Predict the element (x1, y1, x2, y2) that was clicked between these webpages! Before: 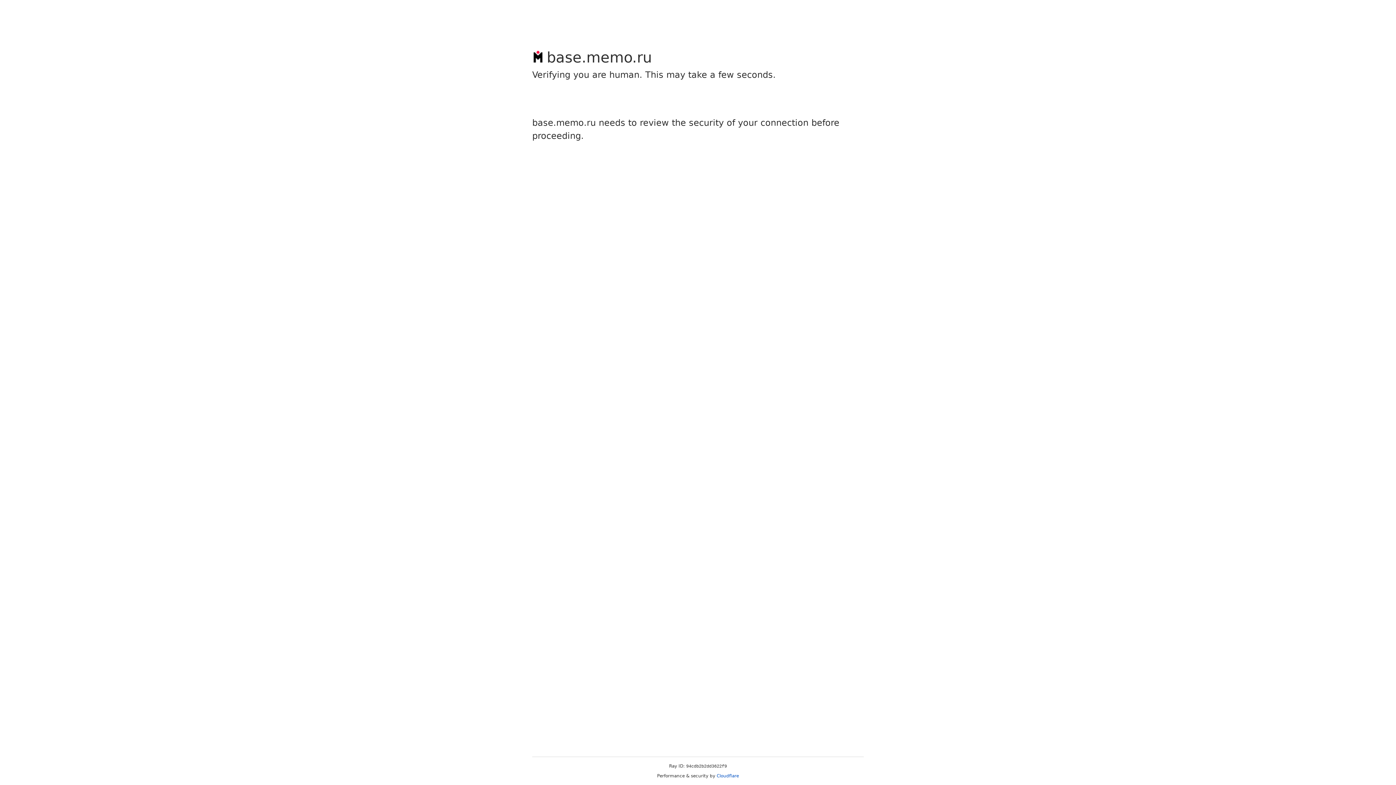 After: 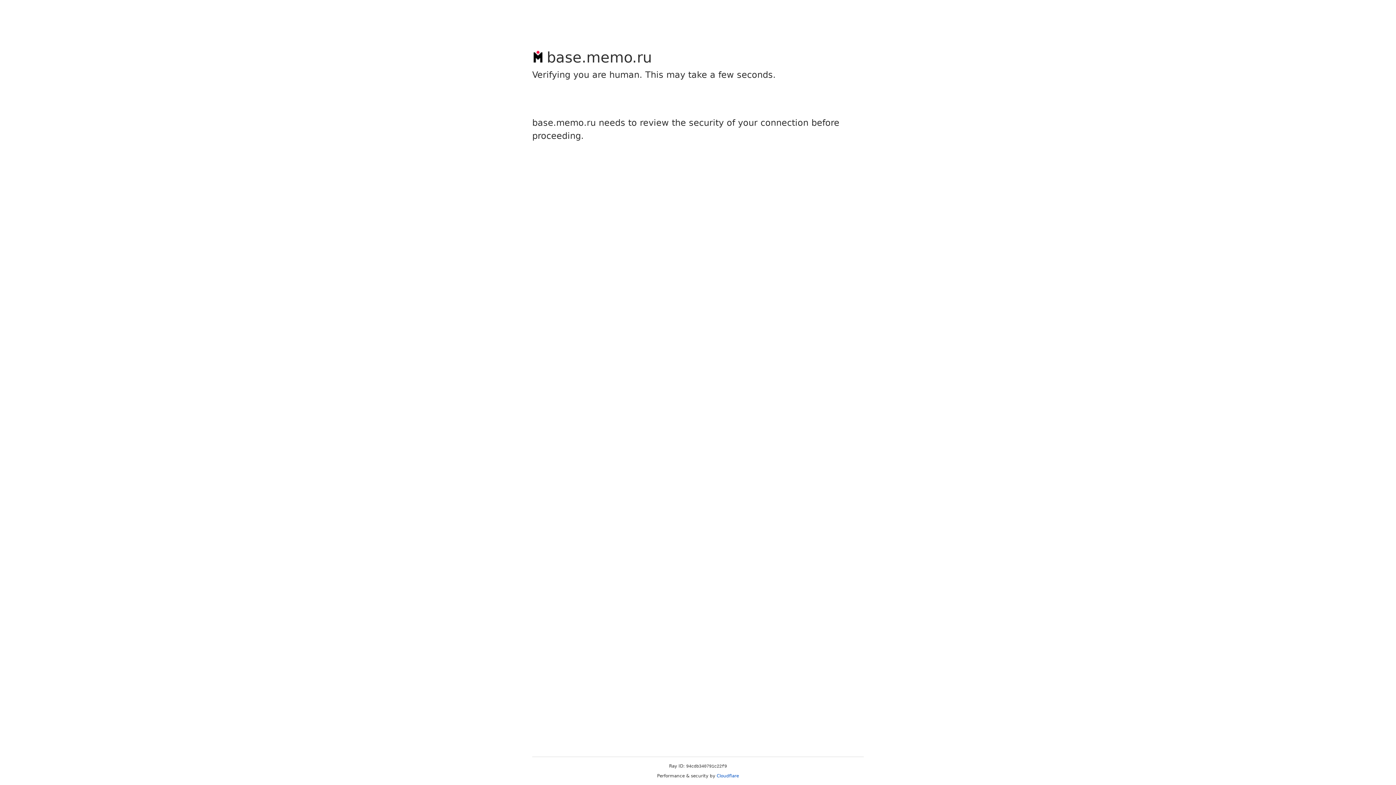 Action: bbox: (716, 773, 739, 778) label: Cloudflare